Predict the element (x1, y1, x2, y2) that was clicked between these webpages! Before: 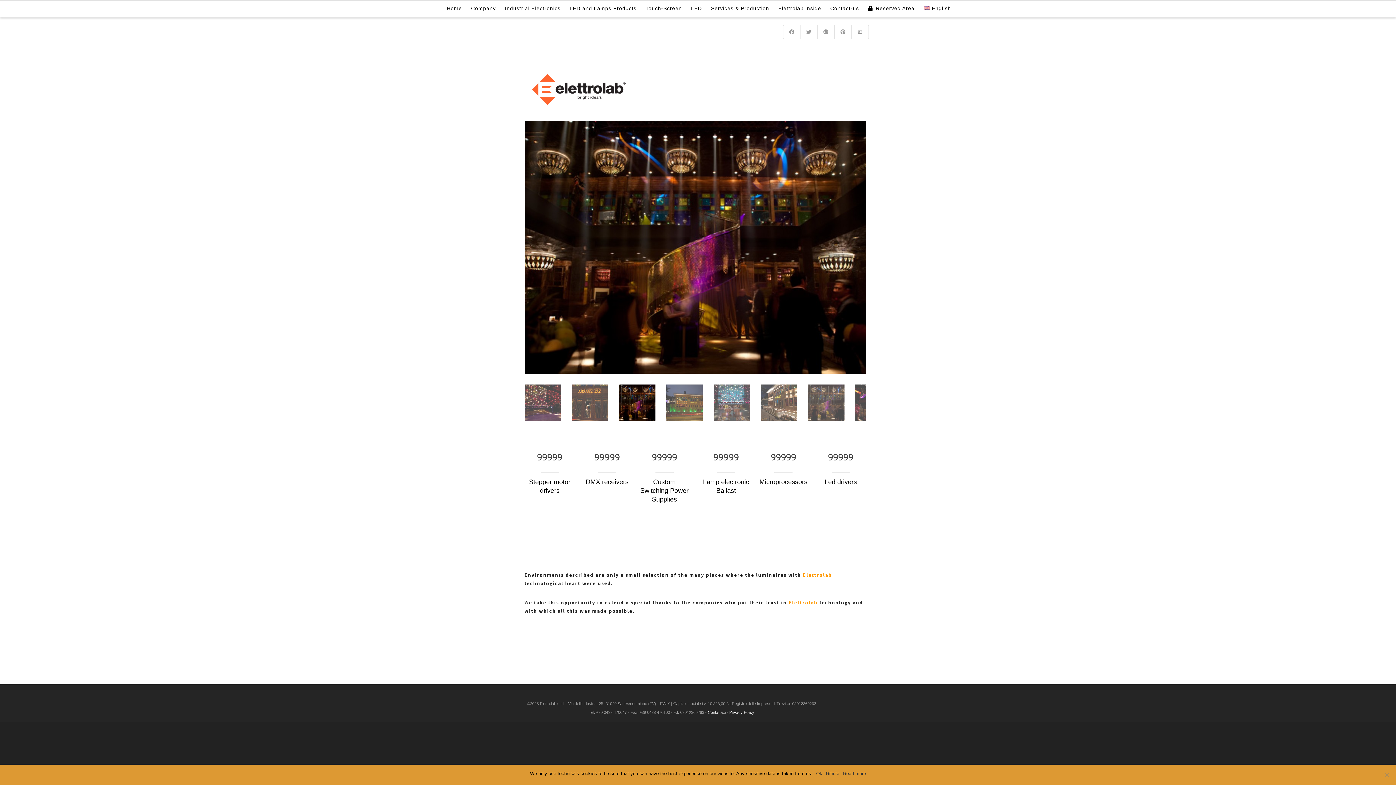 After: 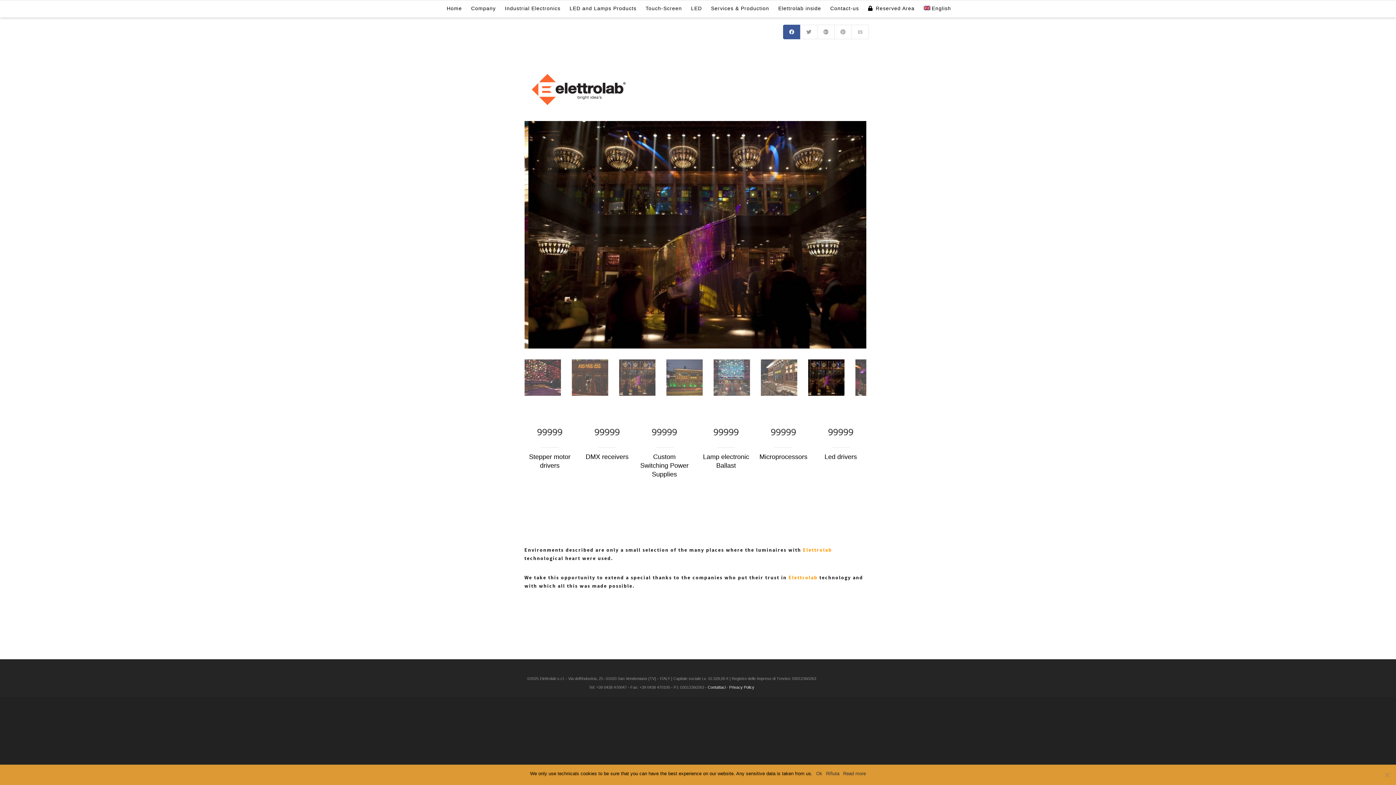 Action: bbox: (783, 24, 800, 39)